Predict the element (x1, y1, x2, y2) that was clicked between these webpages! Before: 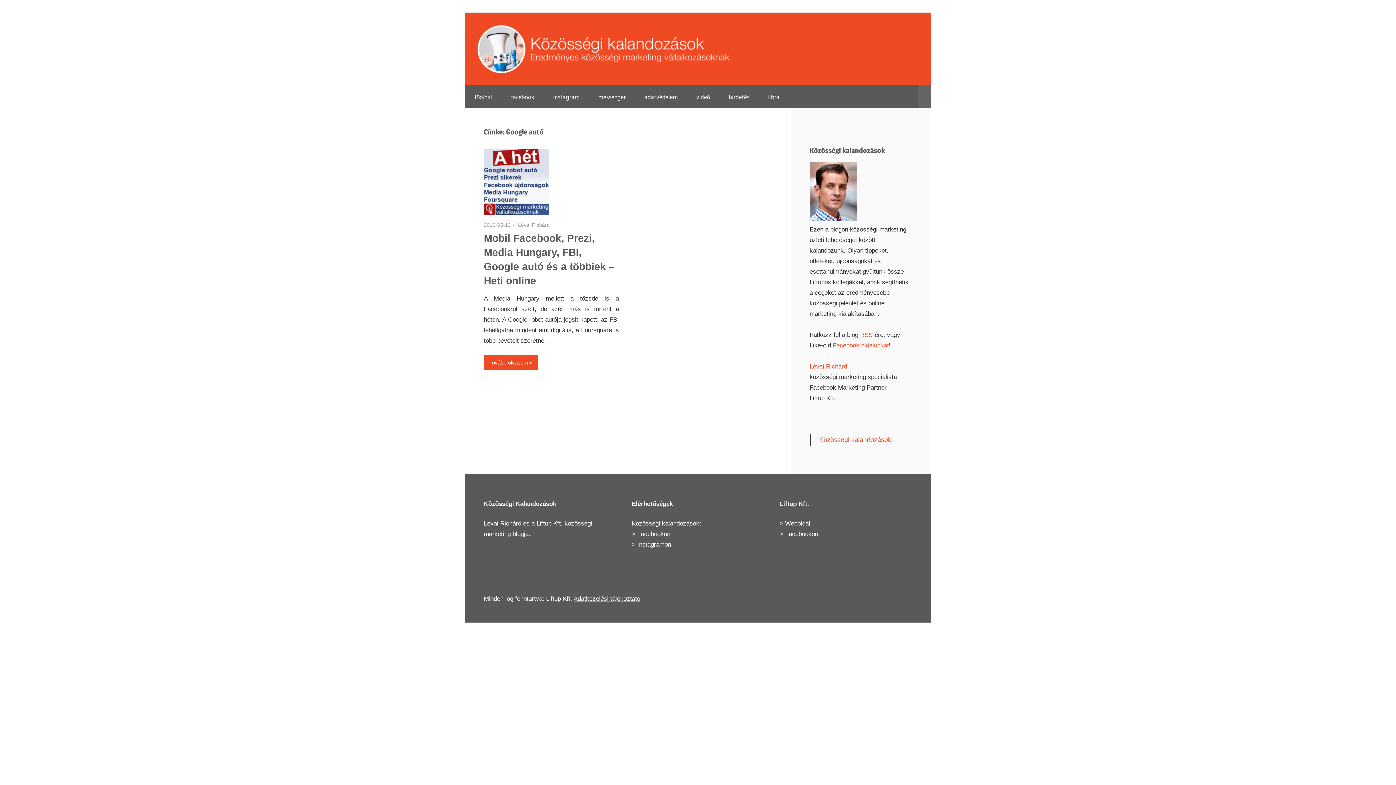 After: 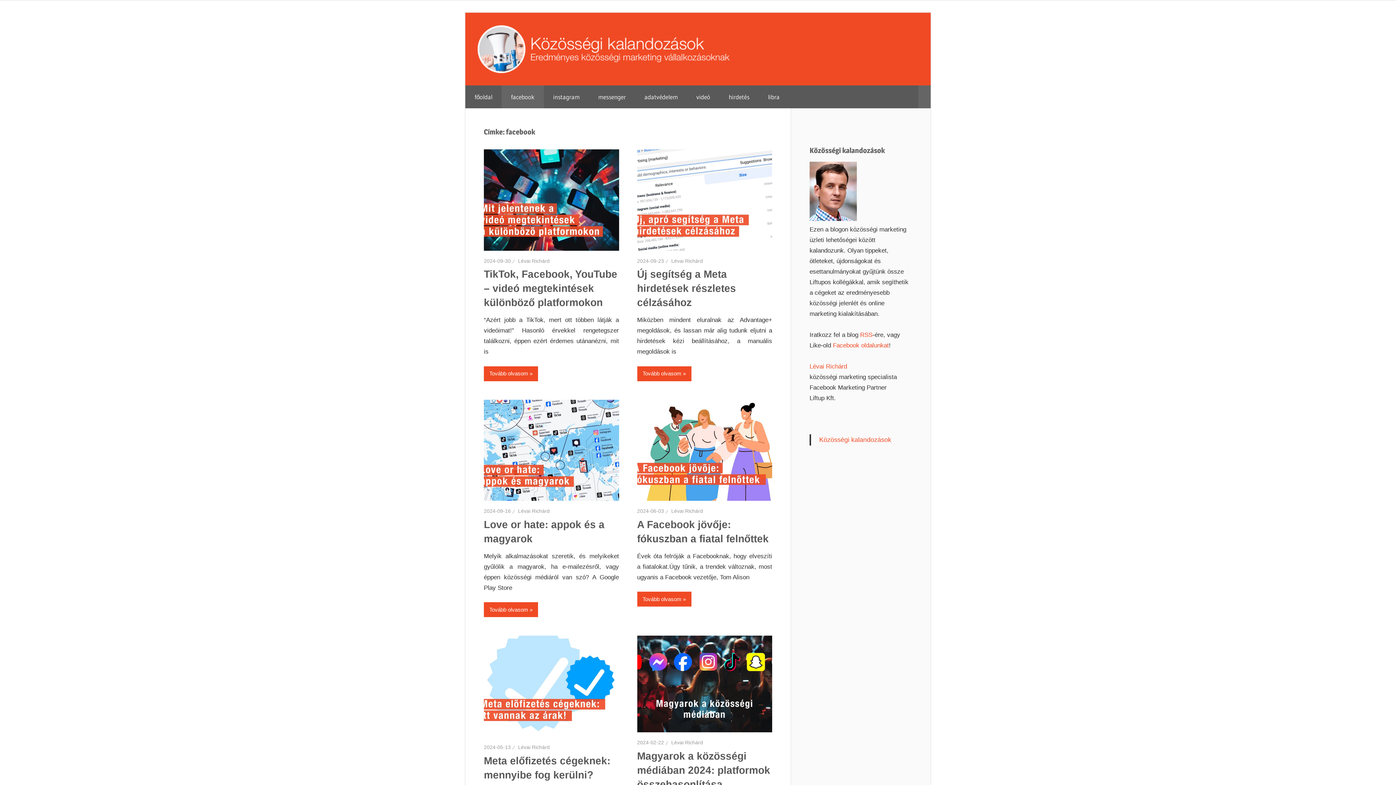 Action: label: facebook bbox: (501, 85, 544, 108)